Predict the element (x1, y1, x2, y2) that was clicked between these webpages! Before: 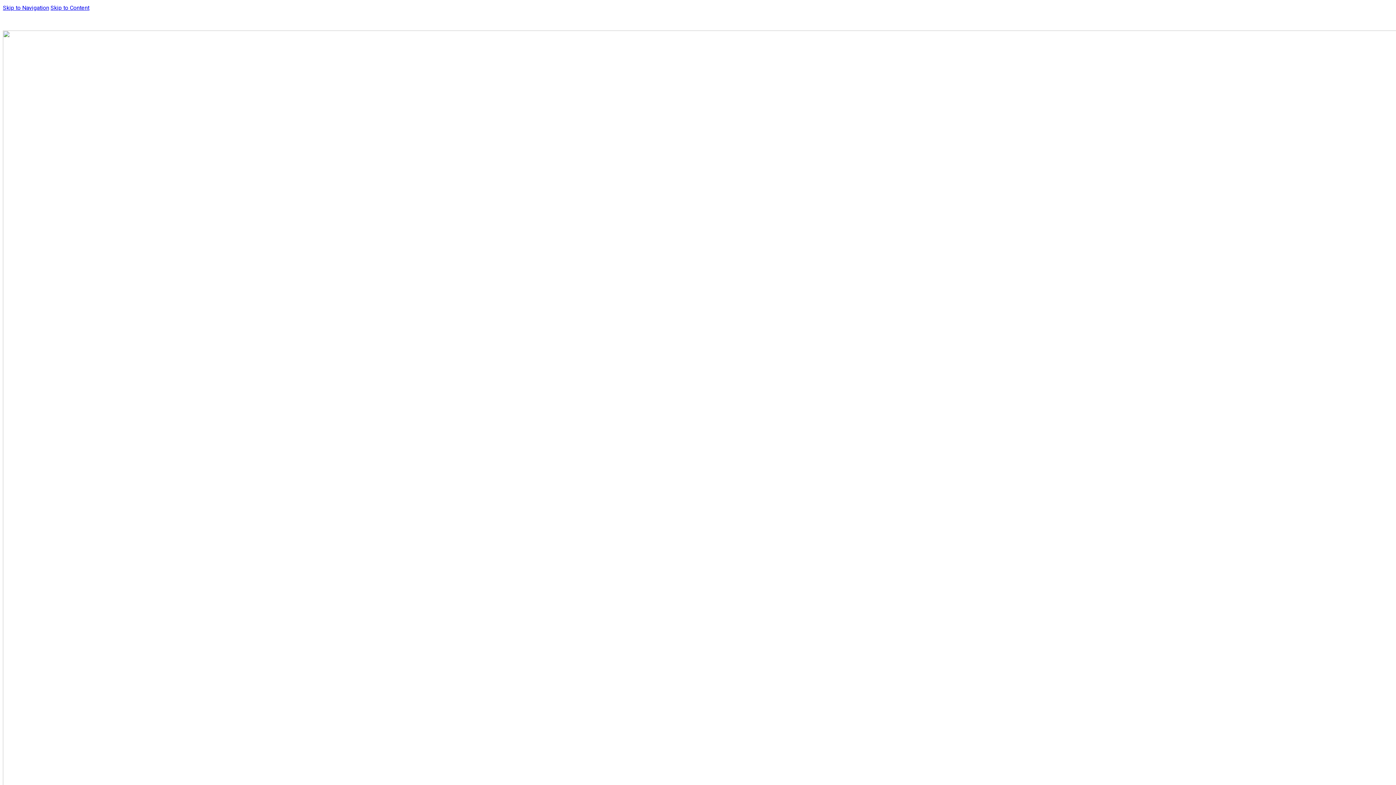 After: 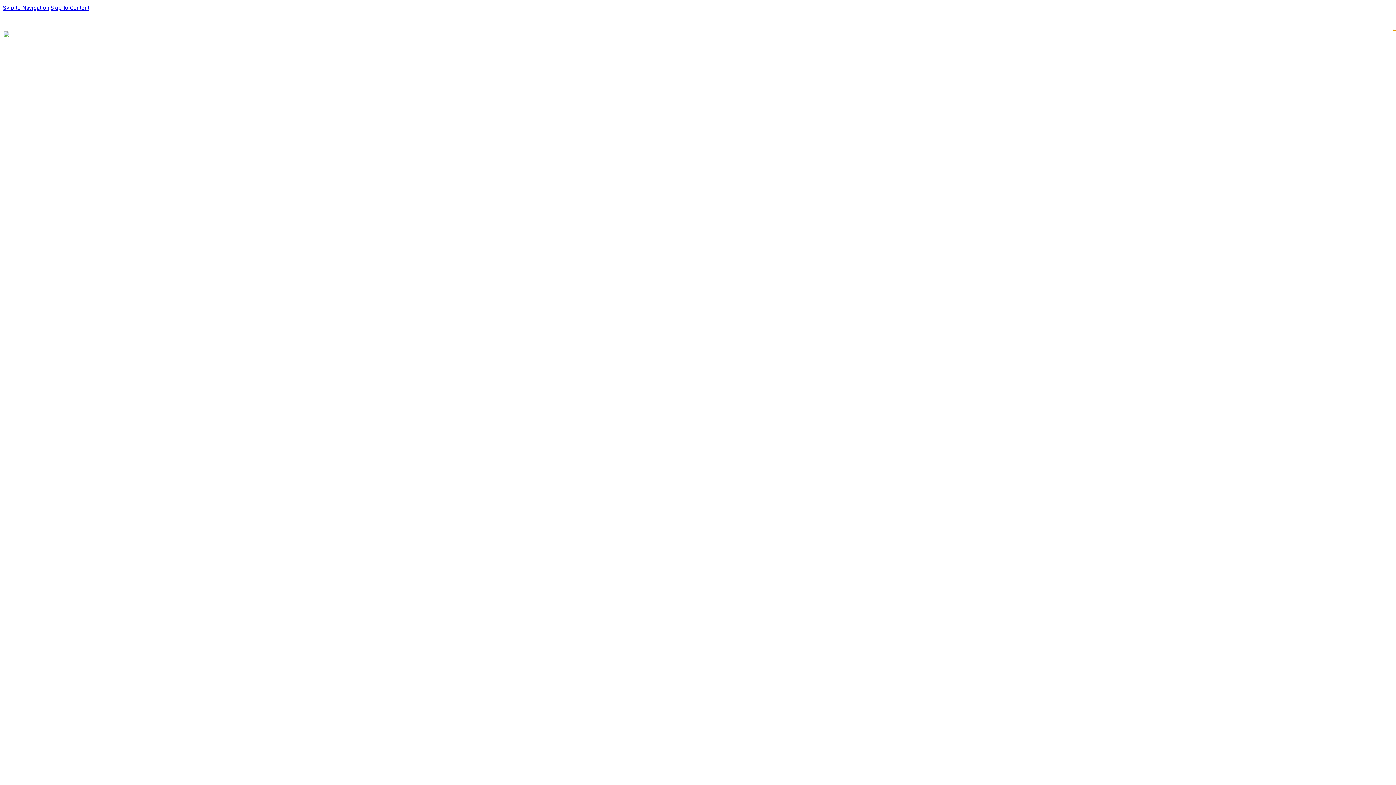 Action: label: Skip to Content bbox: (50, 4, 89, 11)